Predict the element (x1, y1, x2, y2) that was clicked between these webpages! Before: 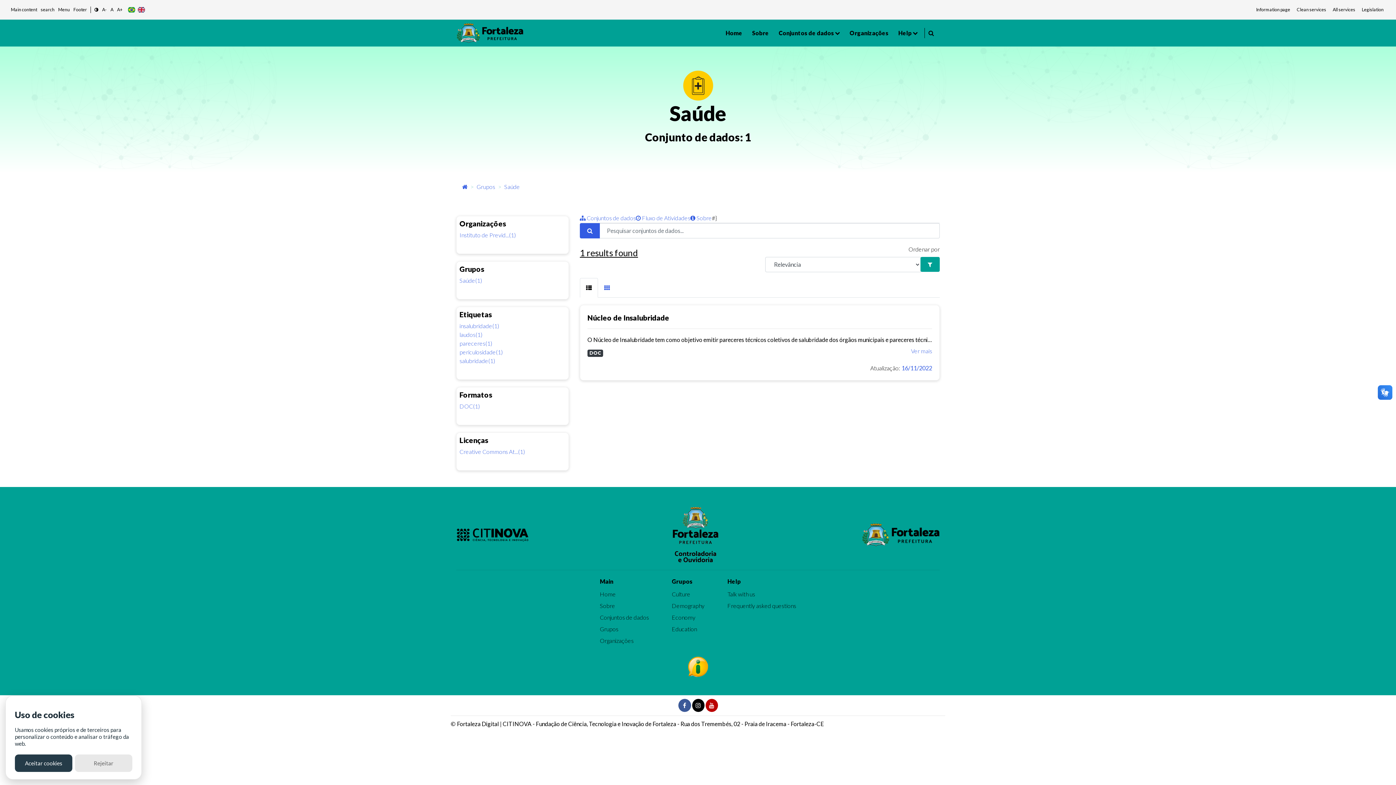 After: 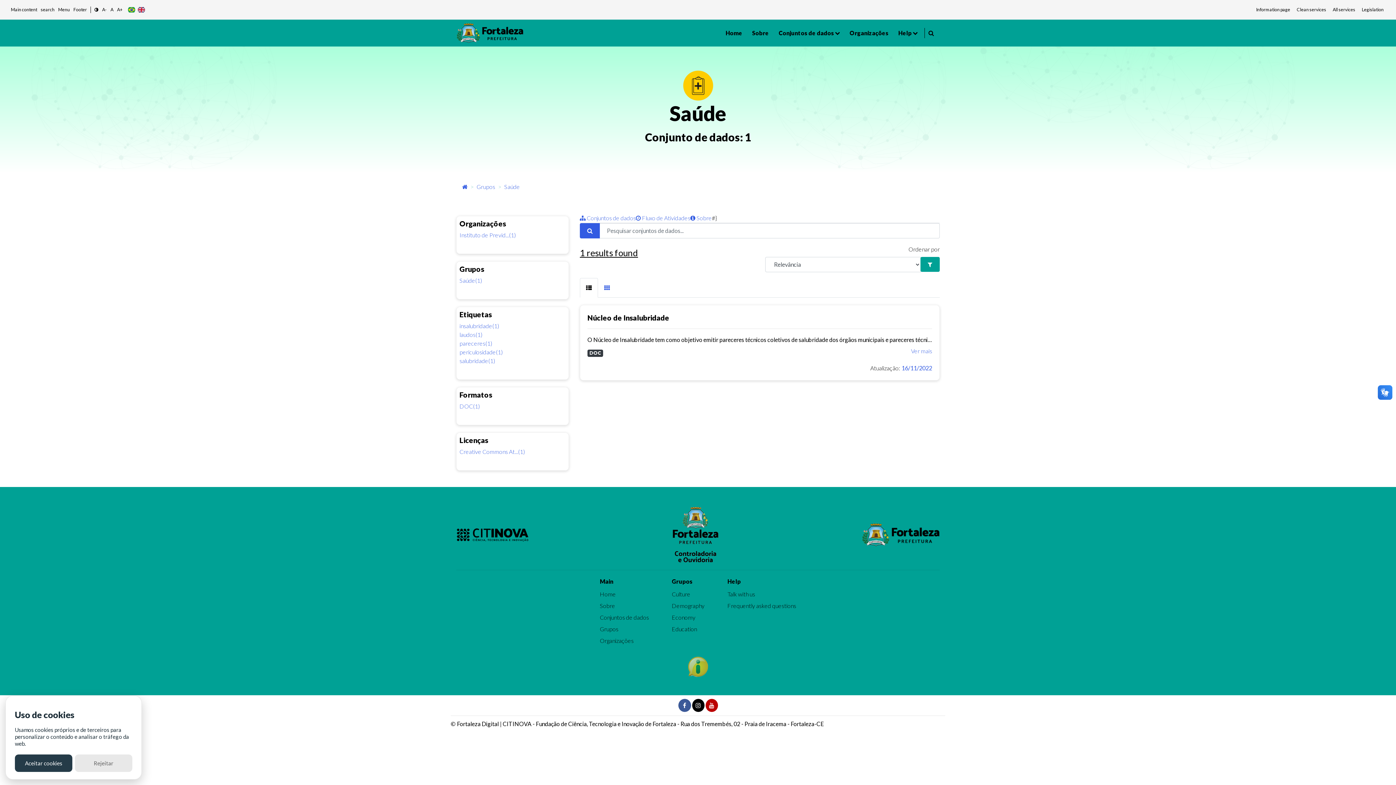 Action: bbox: (688, 657, 708, 677)